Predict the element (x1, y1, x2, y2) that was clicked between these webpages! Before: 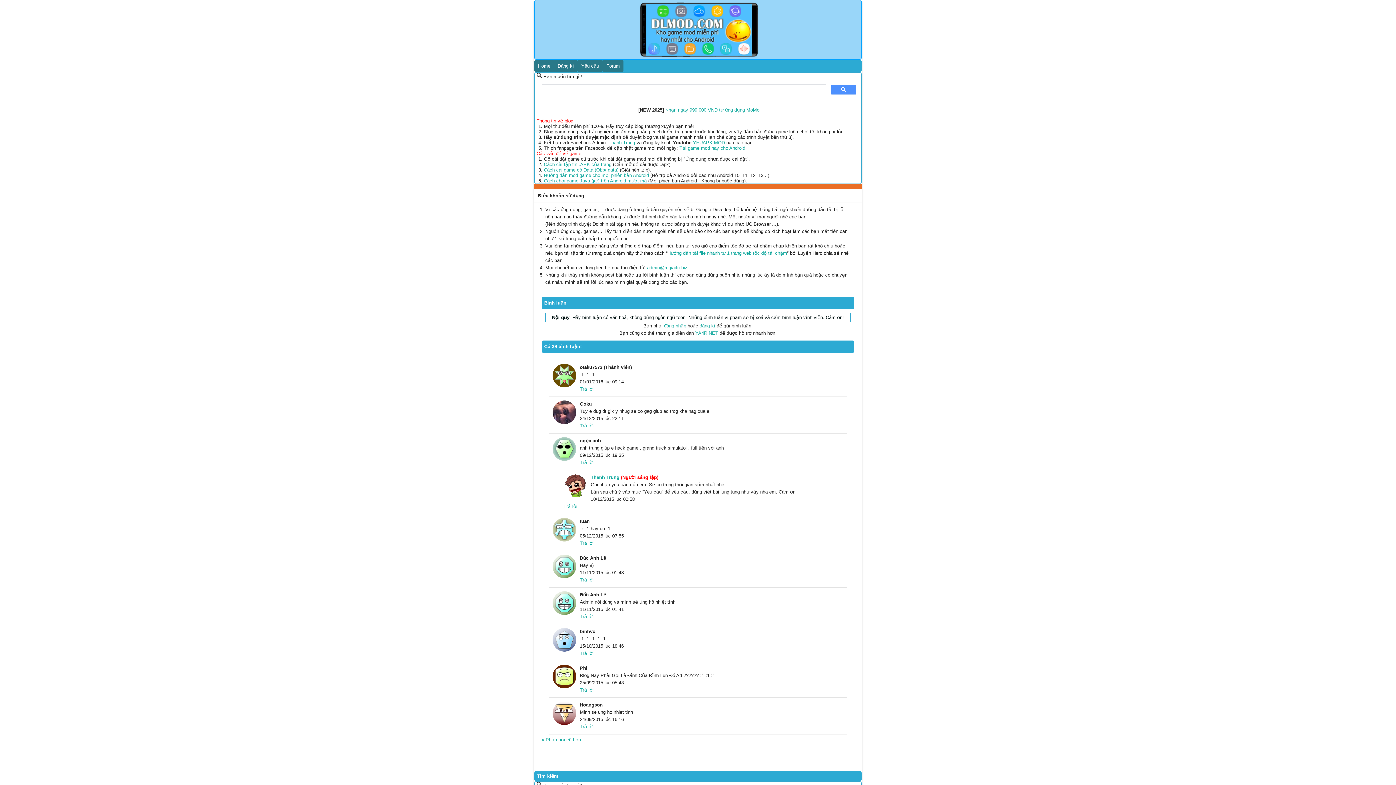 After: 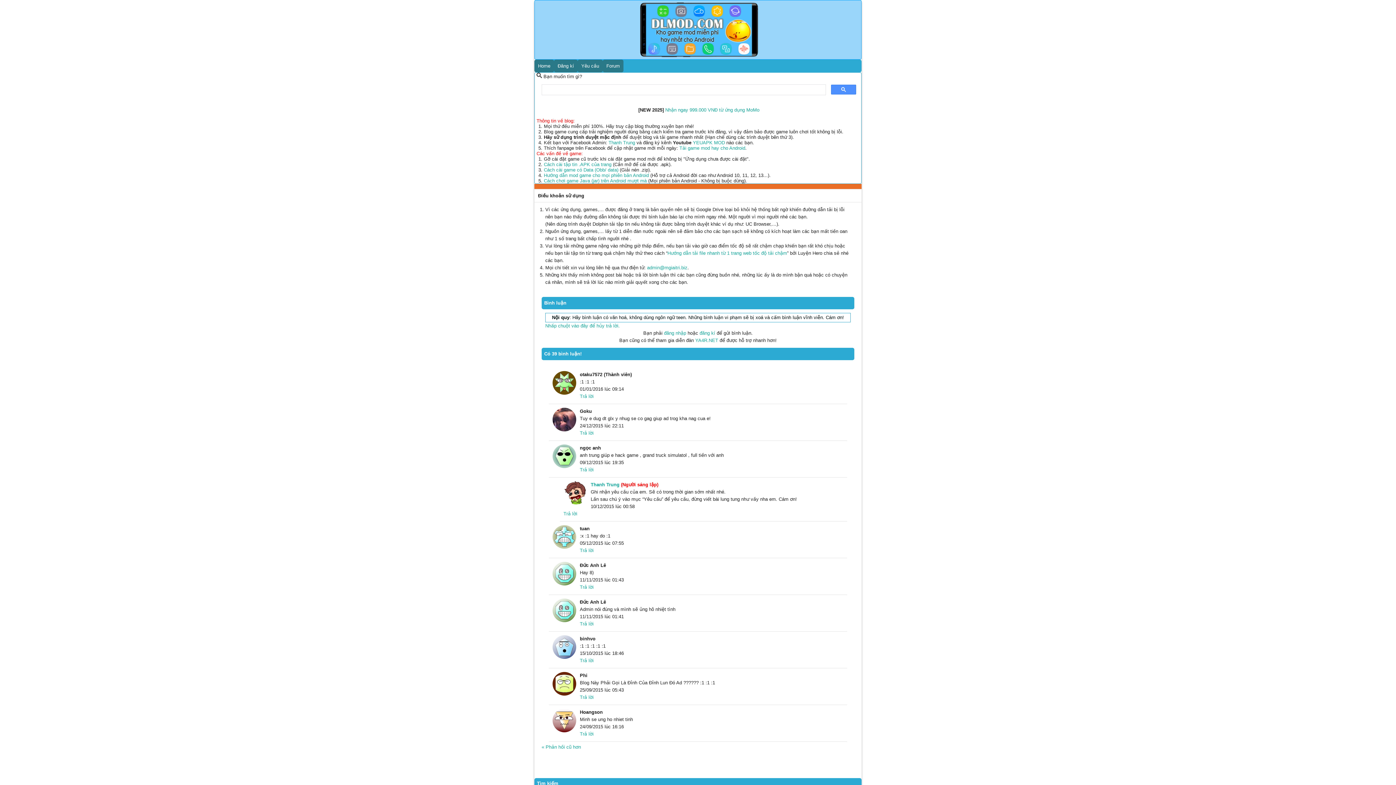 Action: bbox: (580, 423, 593, 428) label: Phản hồi đến Goku